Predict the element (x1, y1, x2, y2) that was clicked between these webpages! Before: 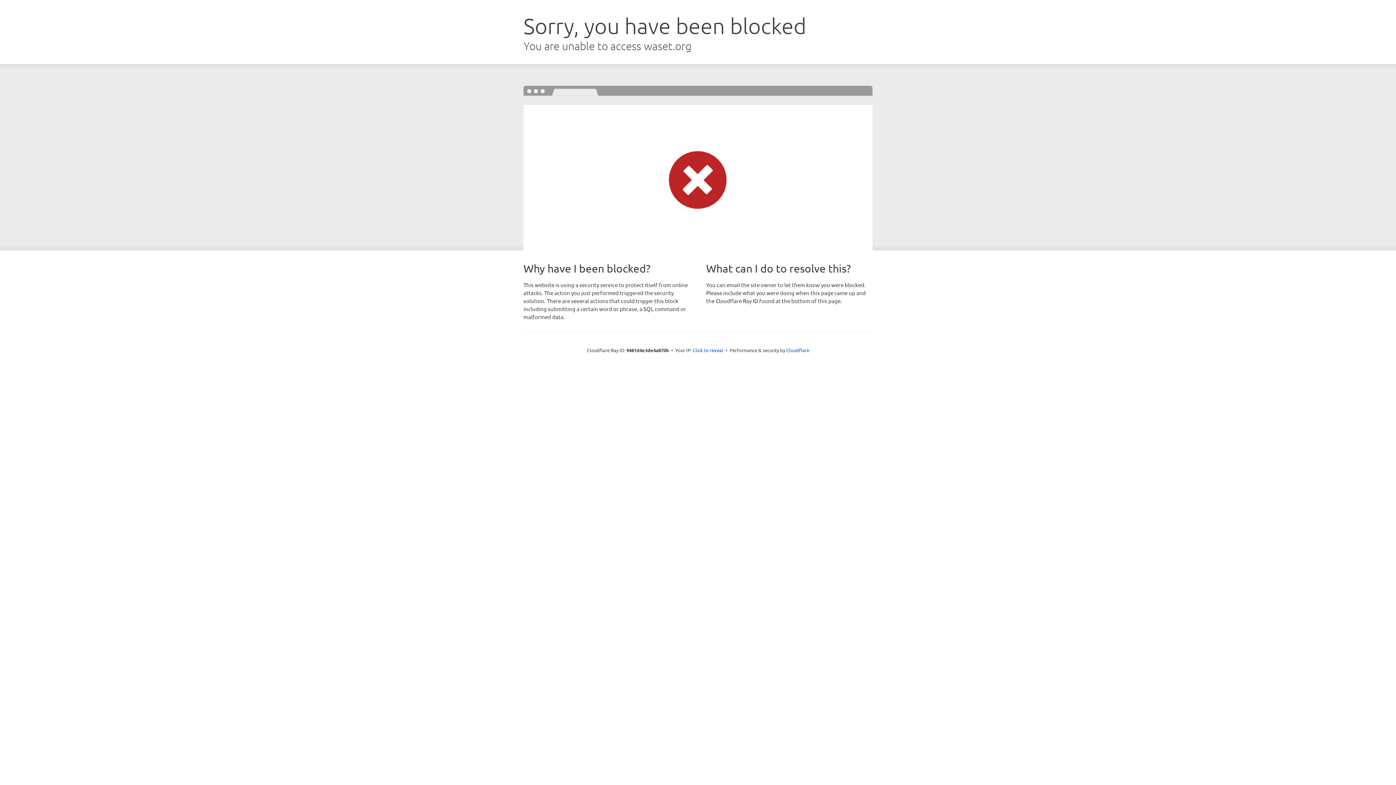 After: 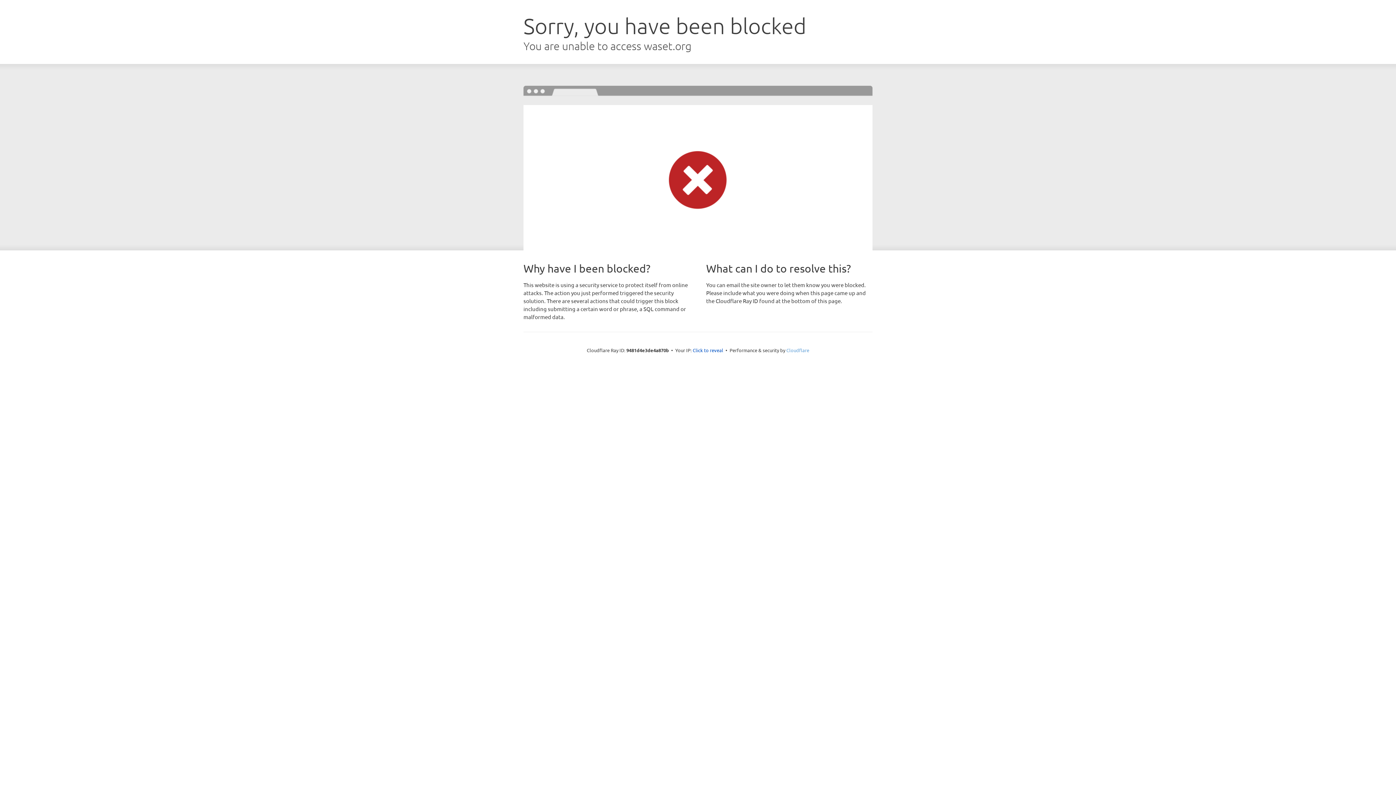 Action: bbox: (786, 347, 809, 353) label: Cloudflare